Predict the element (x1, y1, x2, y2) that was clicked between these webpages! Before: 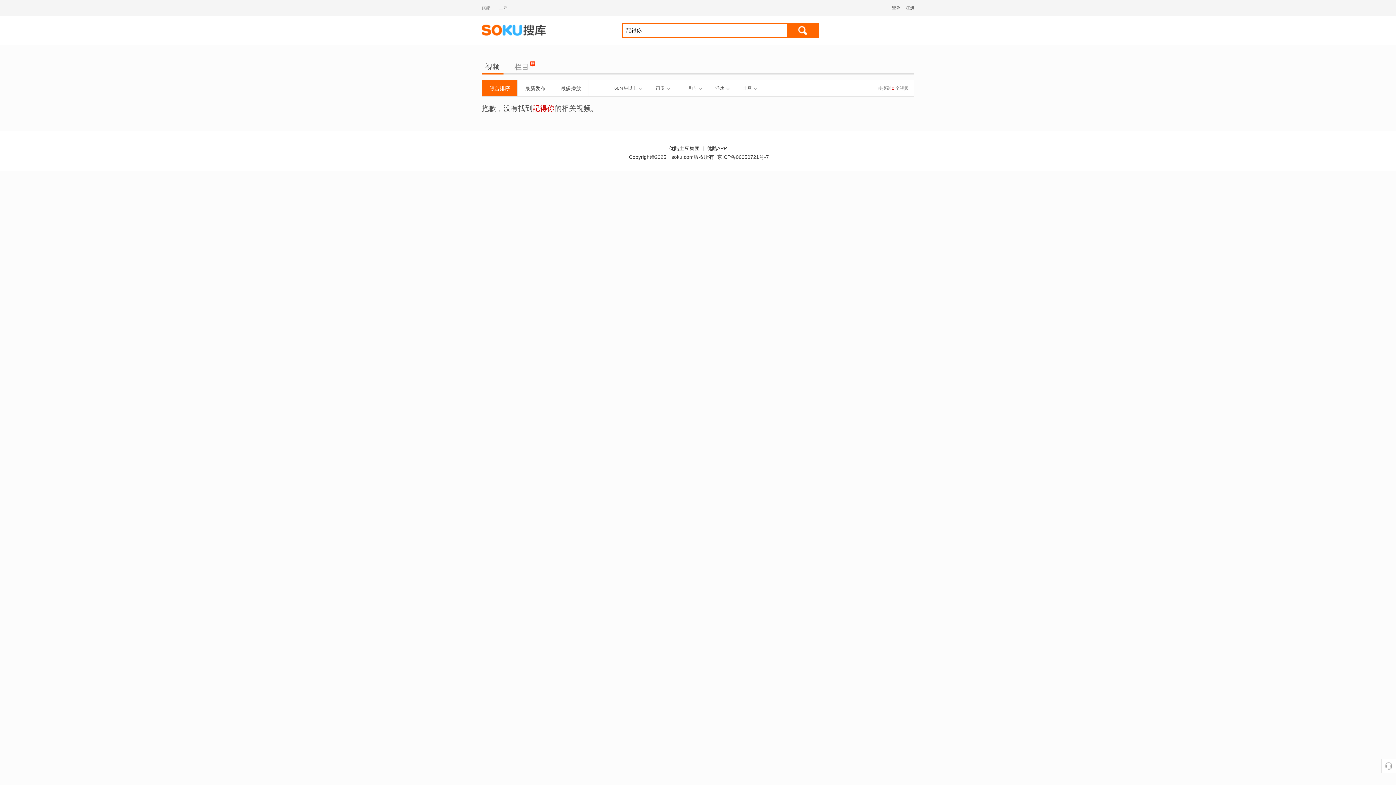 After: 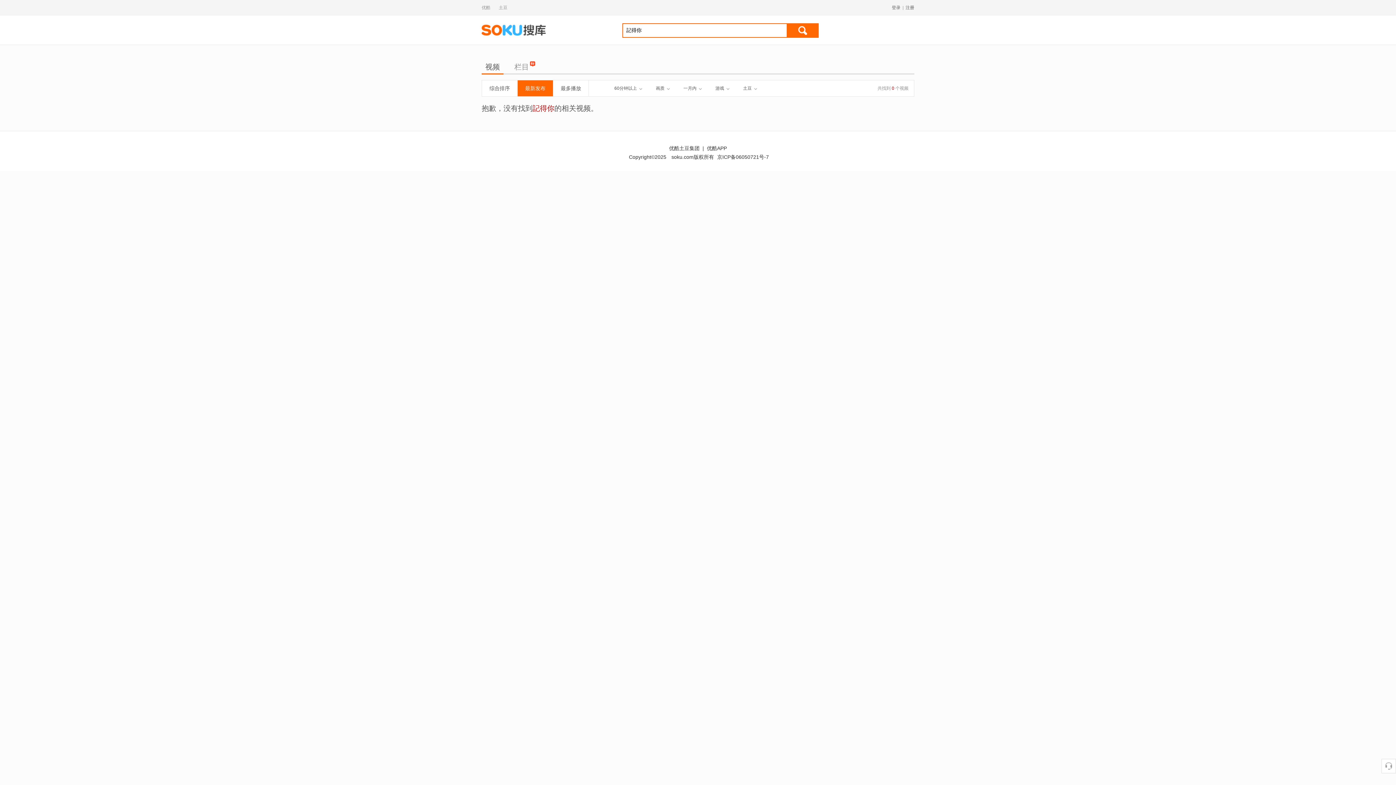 Action: label: 最新发布 bbox: (517, 80, 553, 96)